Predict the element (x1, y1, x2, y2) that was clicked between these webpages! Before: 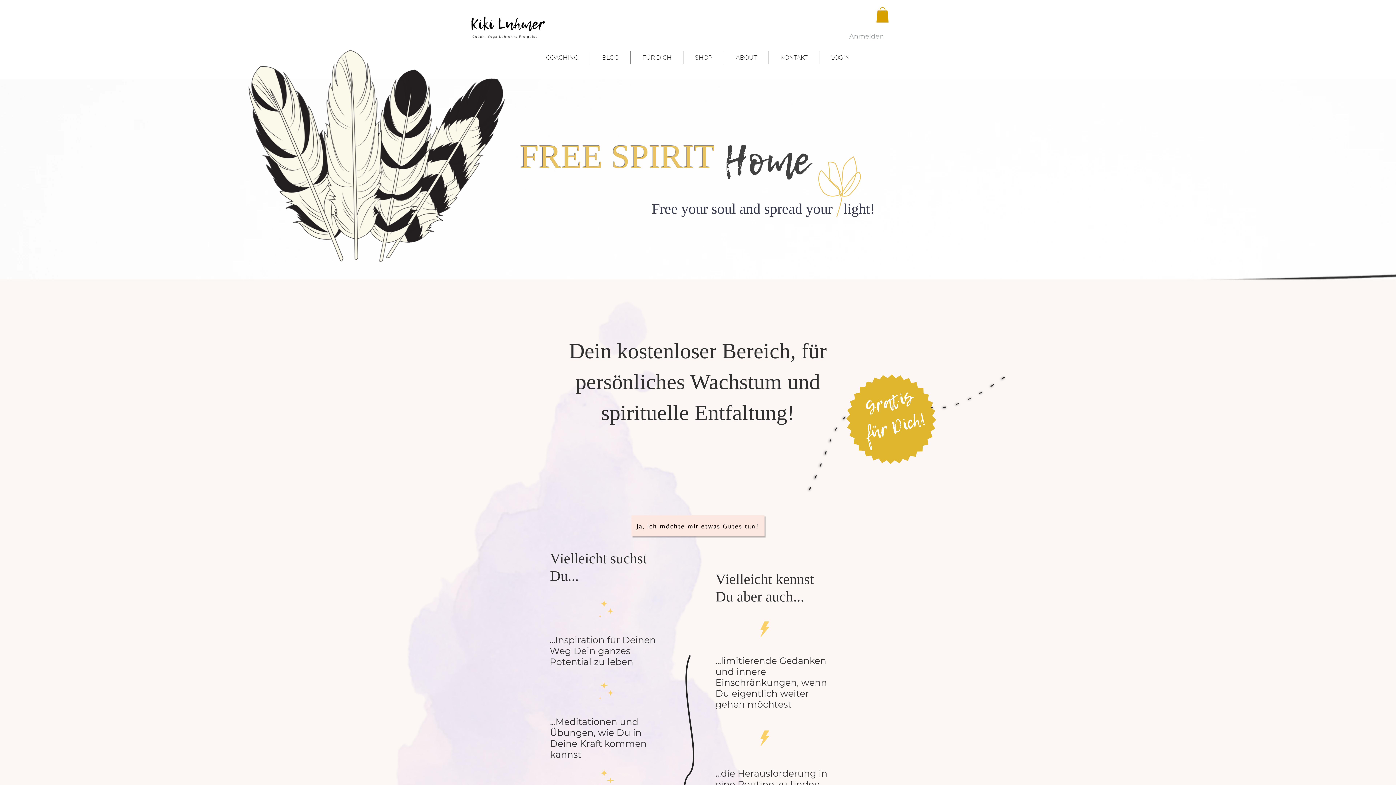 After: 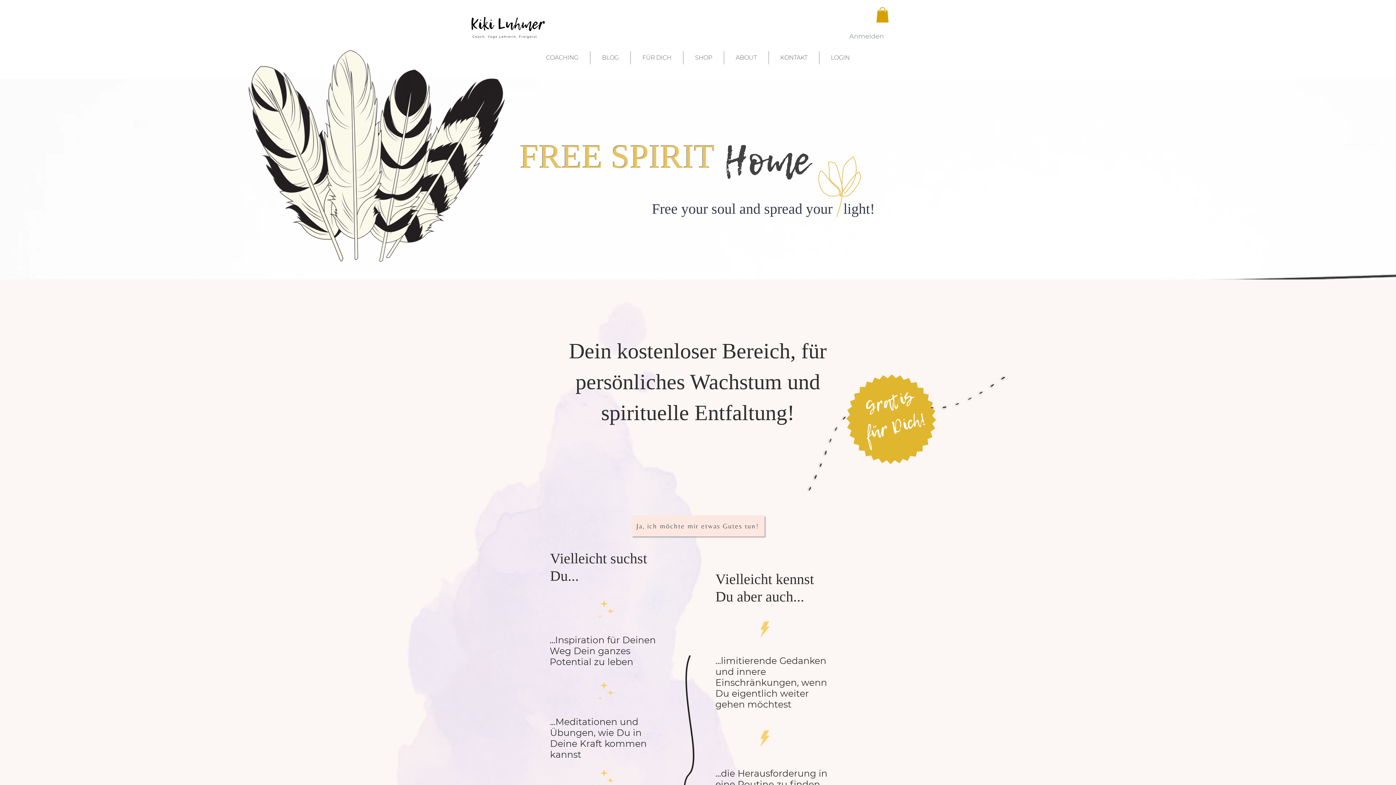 Action: bbox: (631, 515, 764, 536) label: Ja, ich möchte mir etwas Gutes tun!